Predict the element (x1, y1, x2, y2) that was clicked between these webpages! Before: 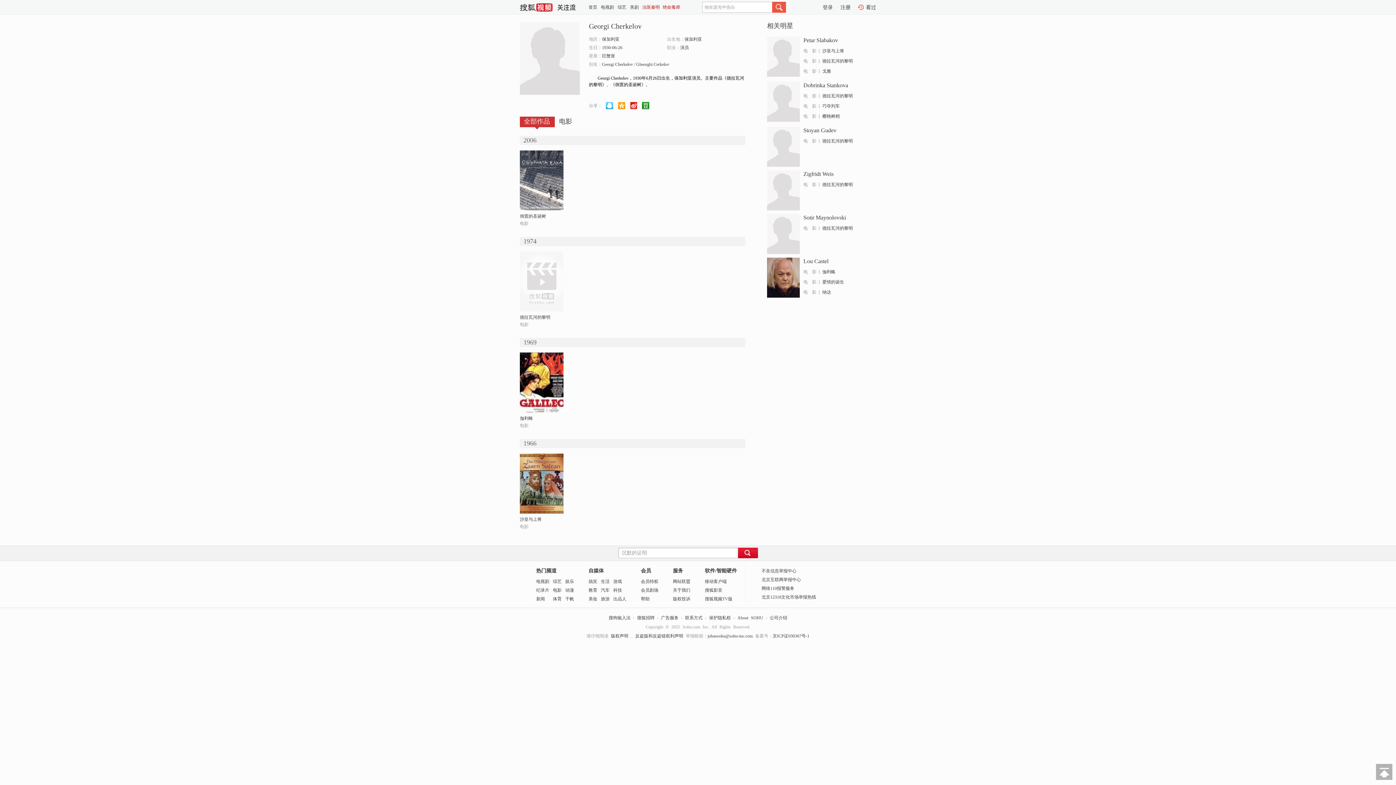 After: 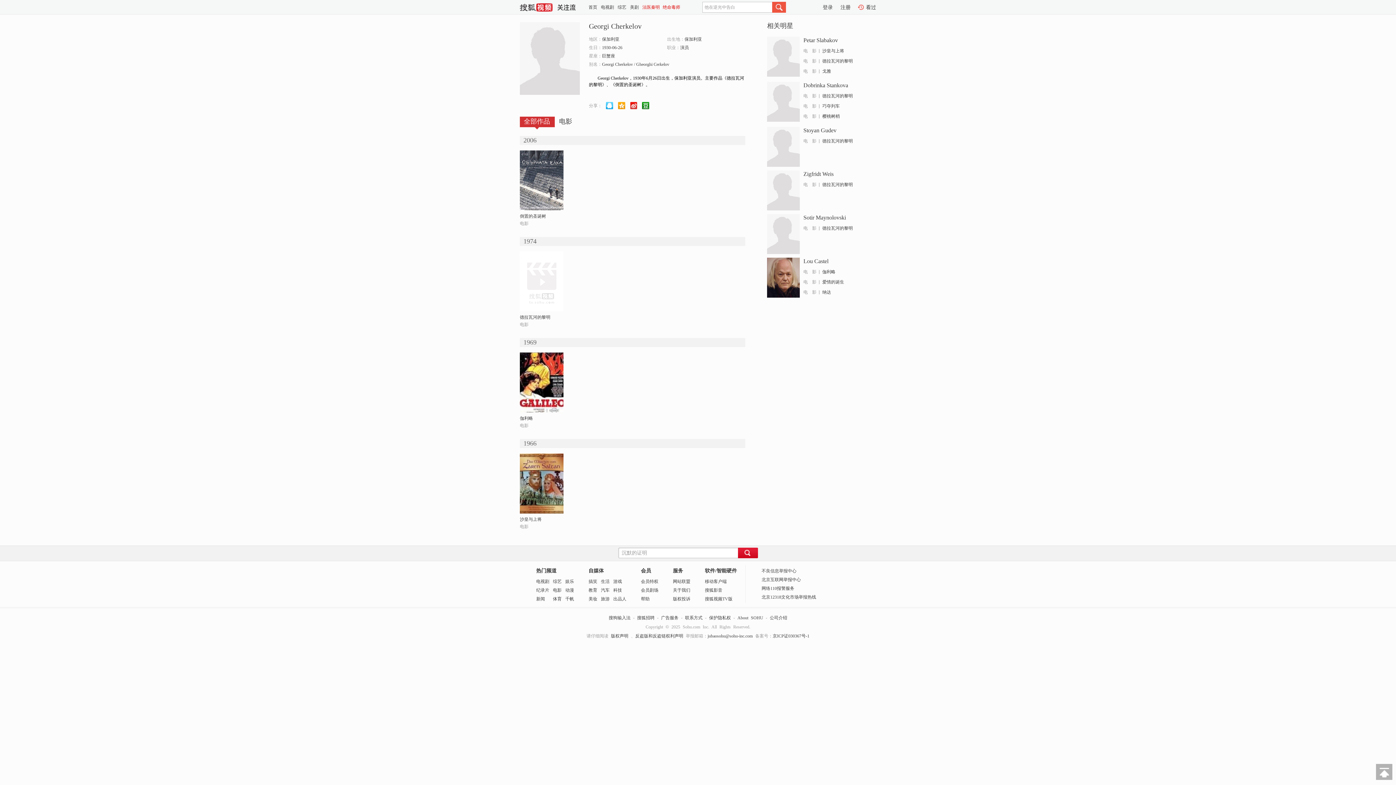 Action: bbox: (520, 252, 563, 257)